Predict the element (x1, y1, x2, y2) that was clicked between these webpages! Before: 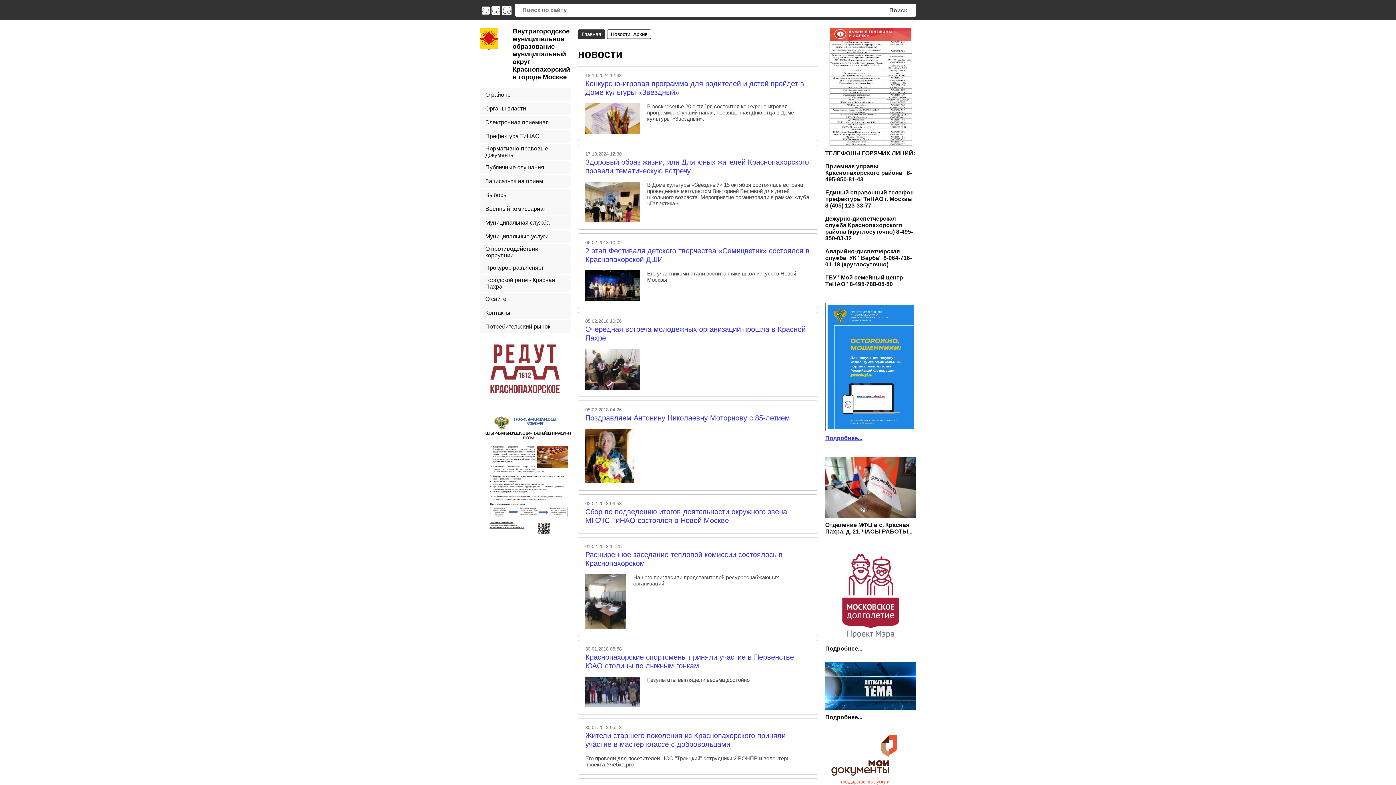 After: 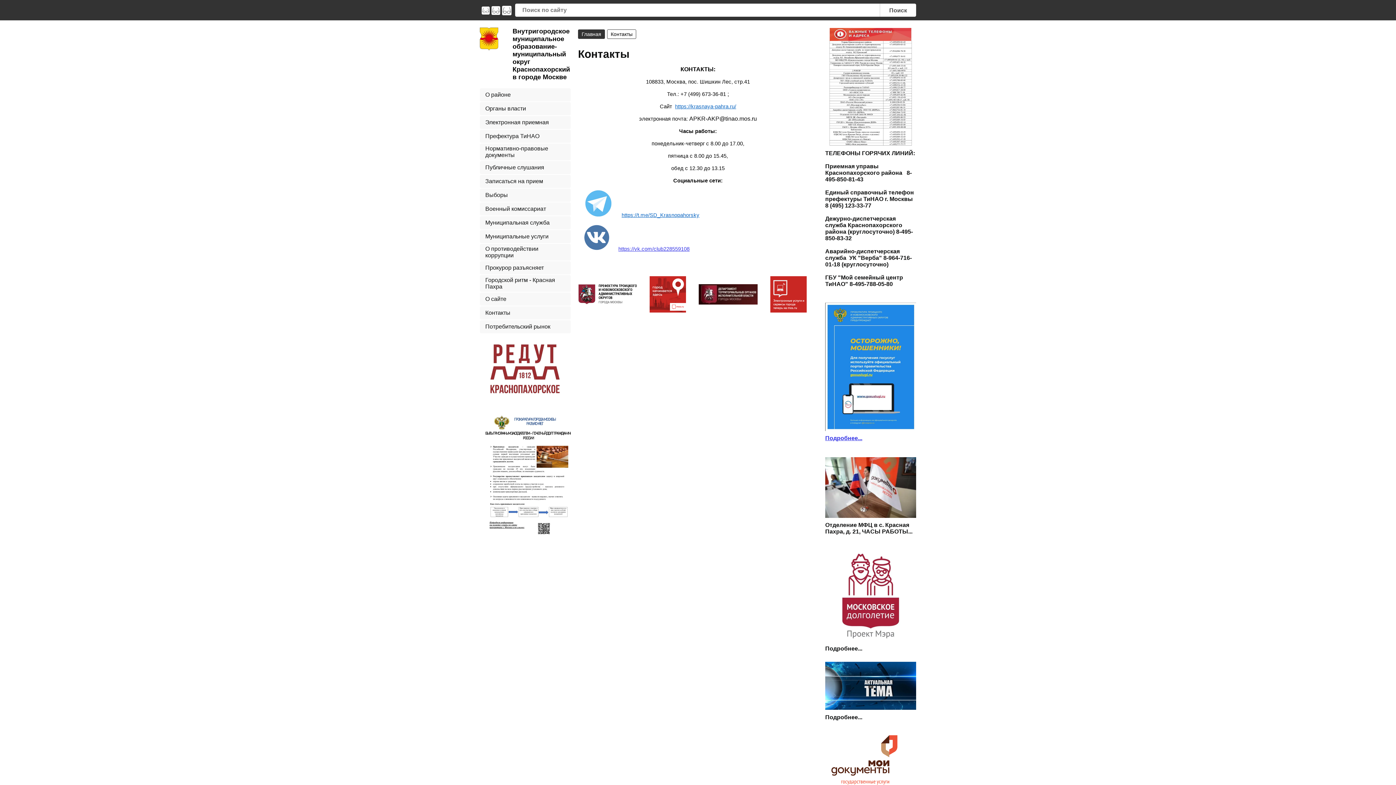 Action: bbox: (480, 306, 570, 319) label: Контакты